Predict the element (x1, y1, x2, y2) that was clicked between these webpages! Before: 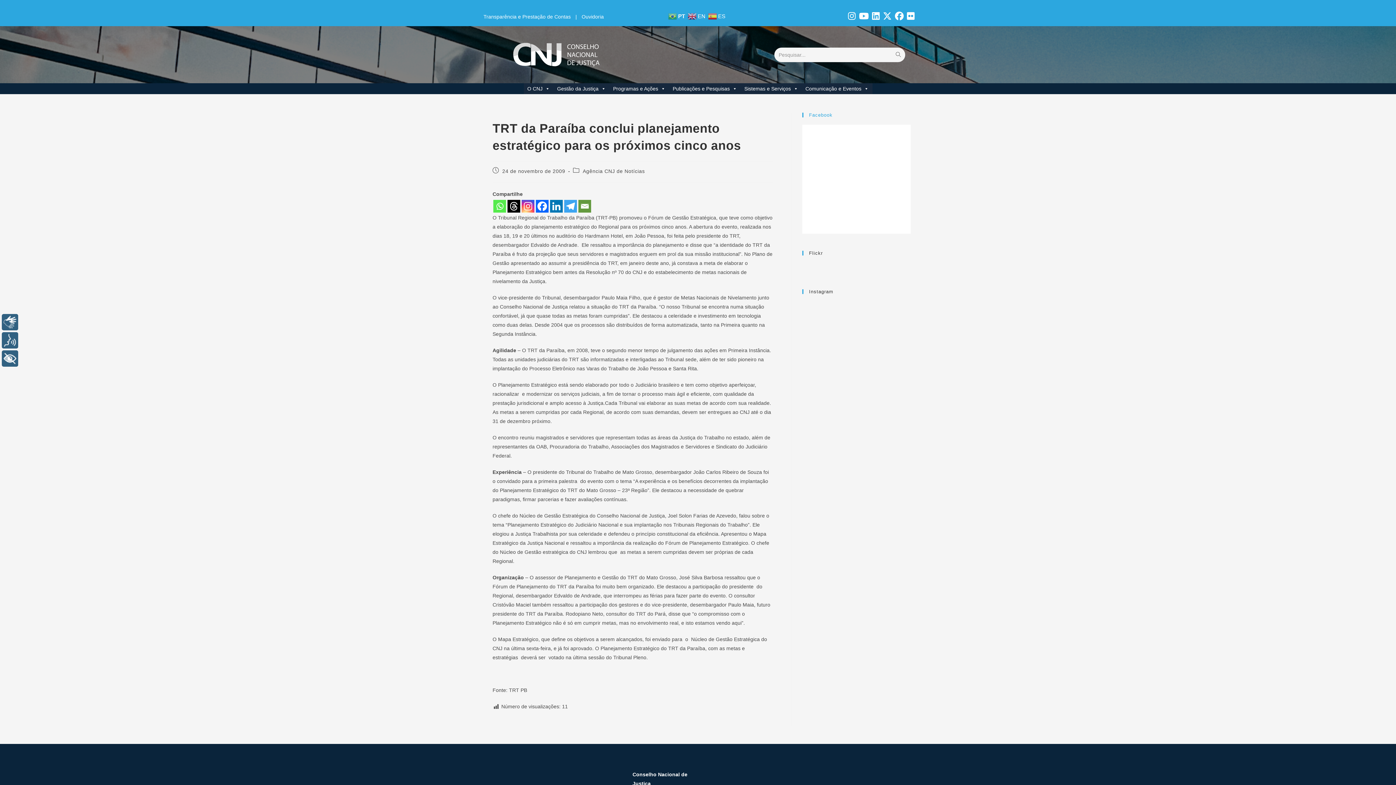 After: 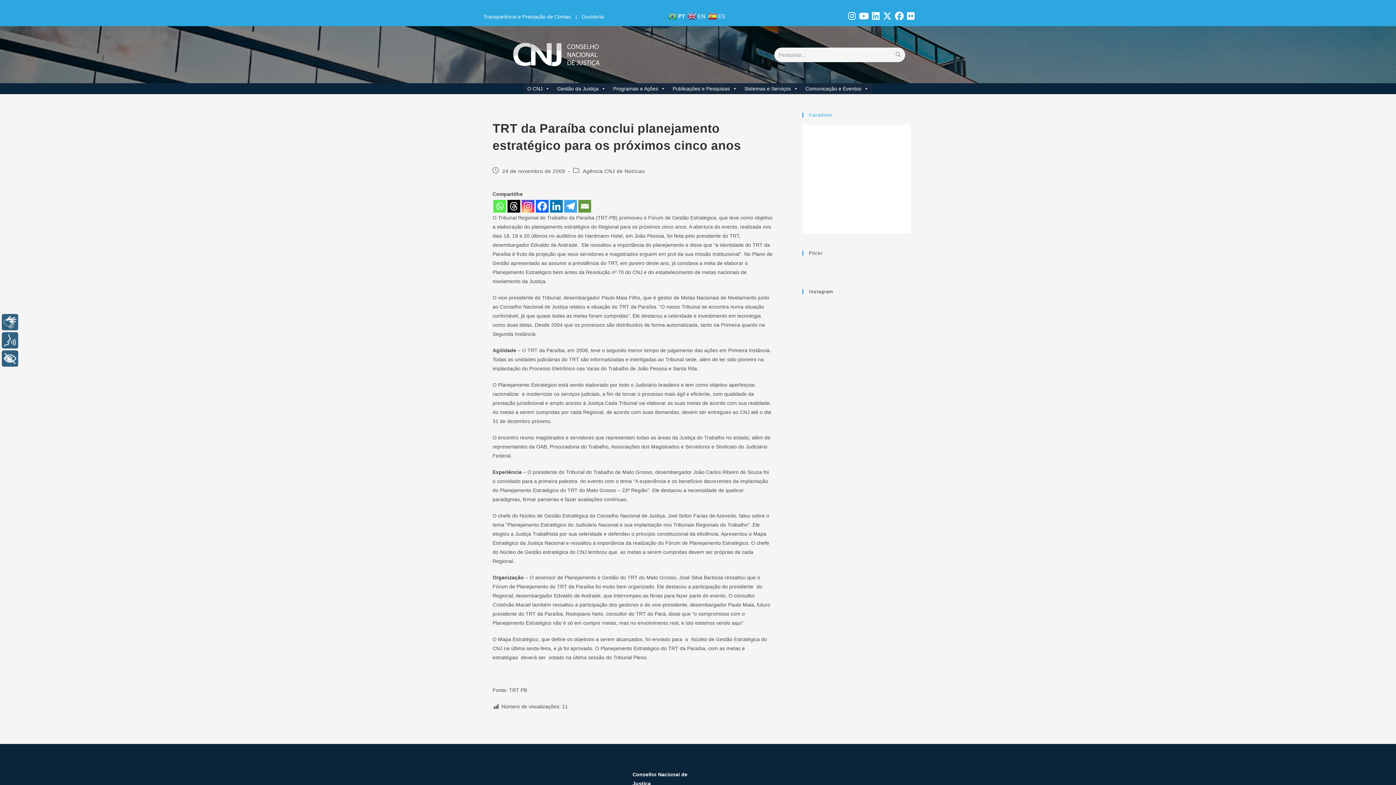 Action: label: Whatsapp bbox: (493, 200, 506, 212)